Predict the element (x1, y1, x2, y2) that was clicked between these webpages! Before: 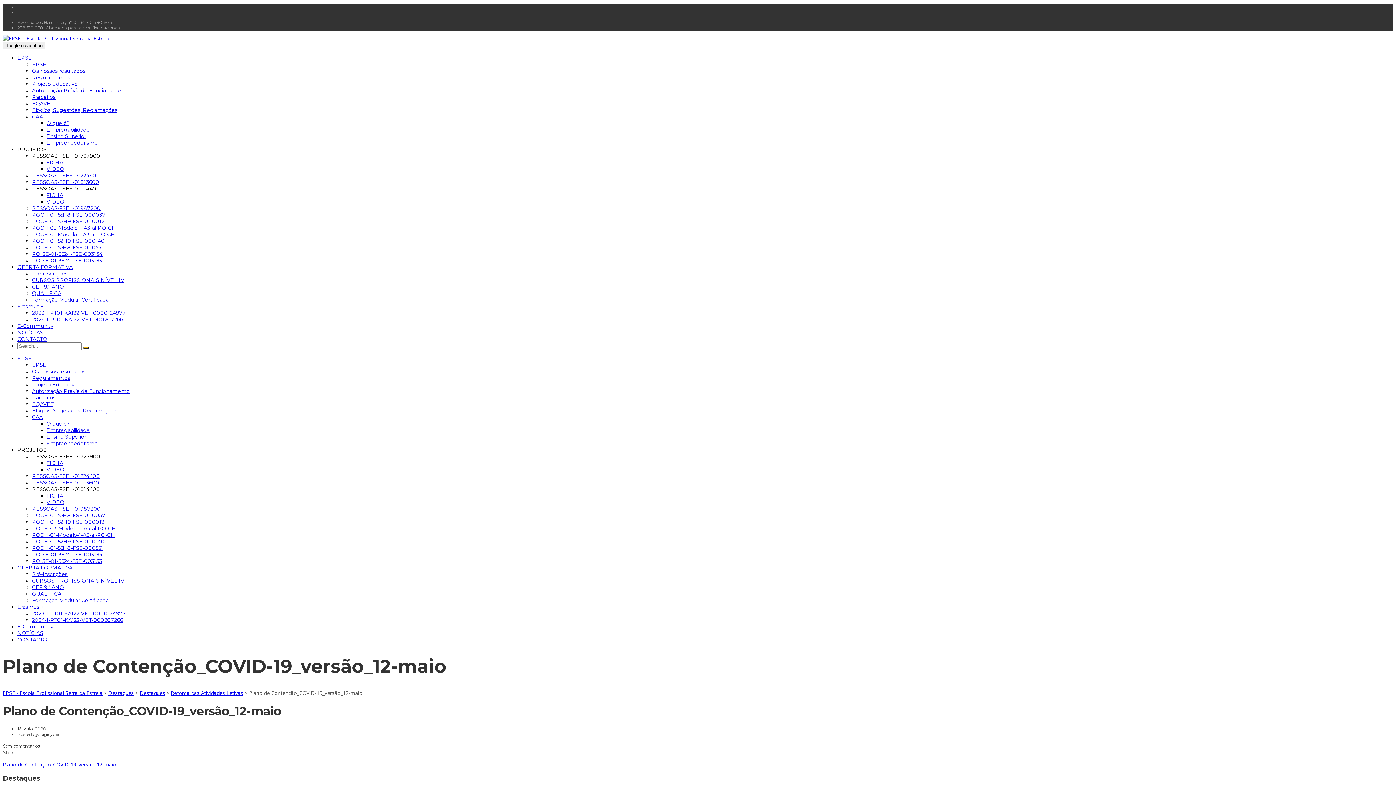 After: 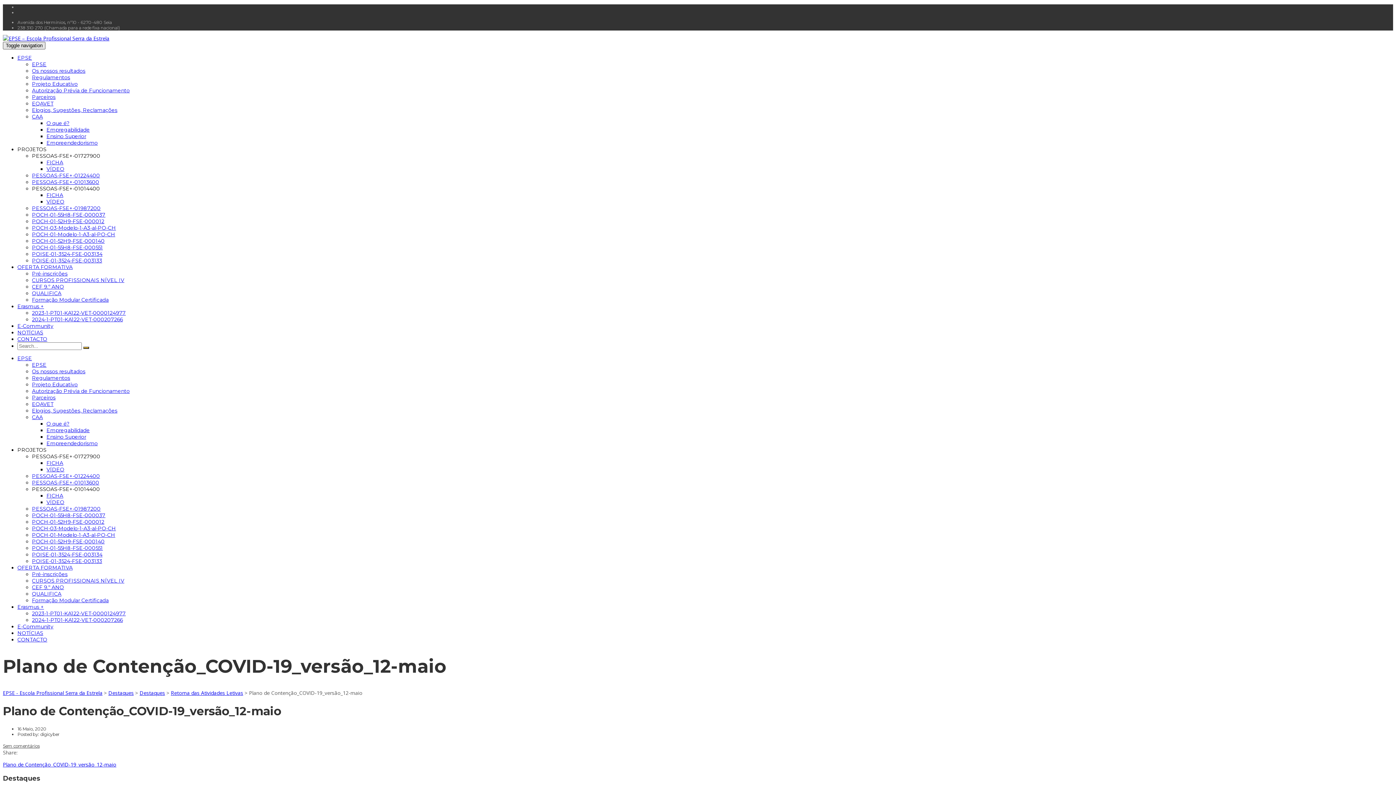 Action: bbox: (2, 41, 45, 49) label: Toggle navigation